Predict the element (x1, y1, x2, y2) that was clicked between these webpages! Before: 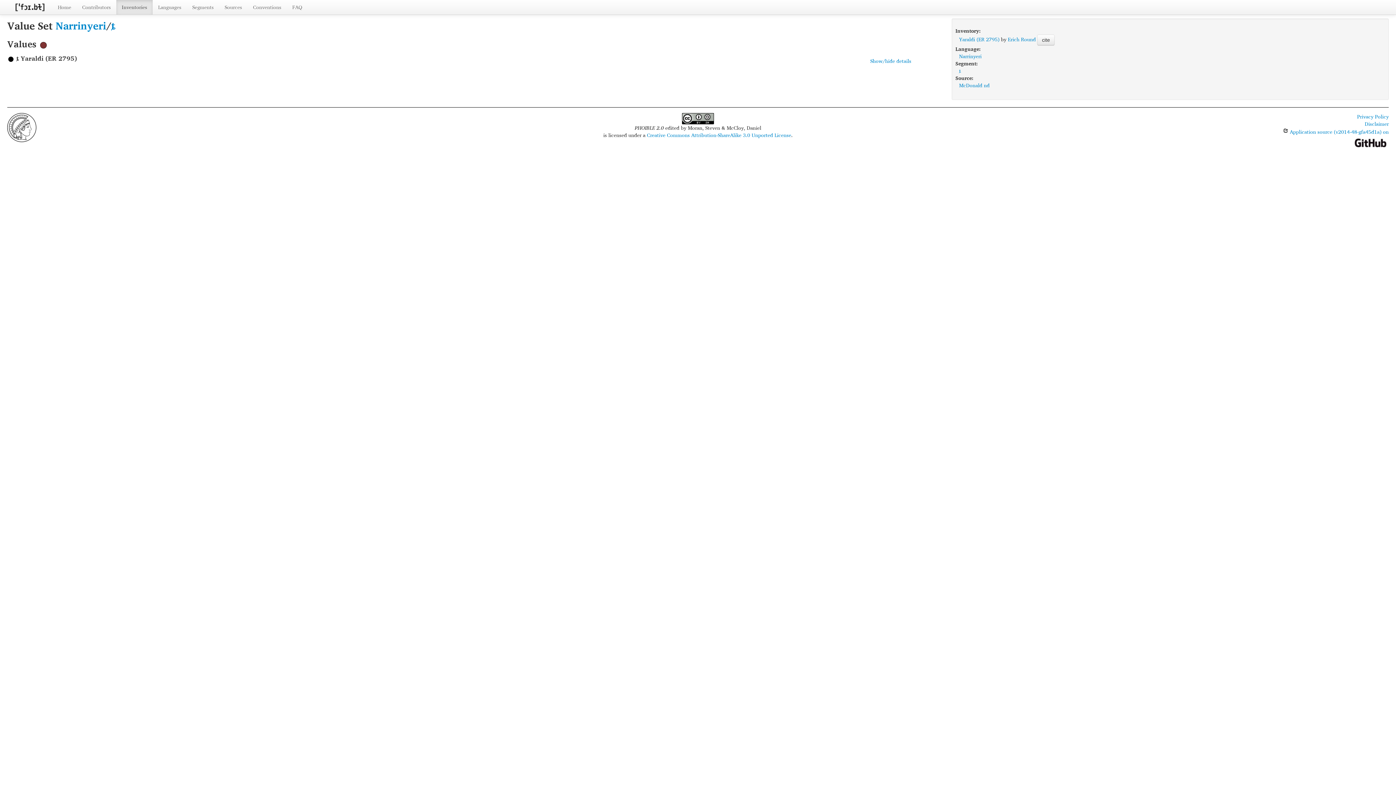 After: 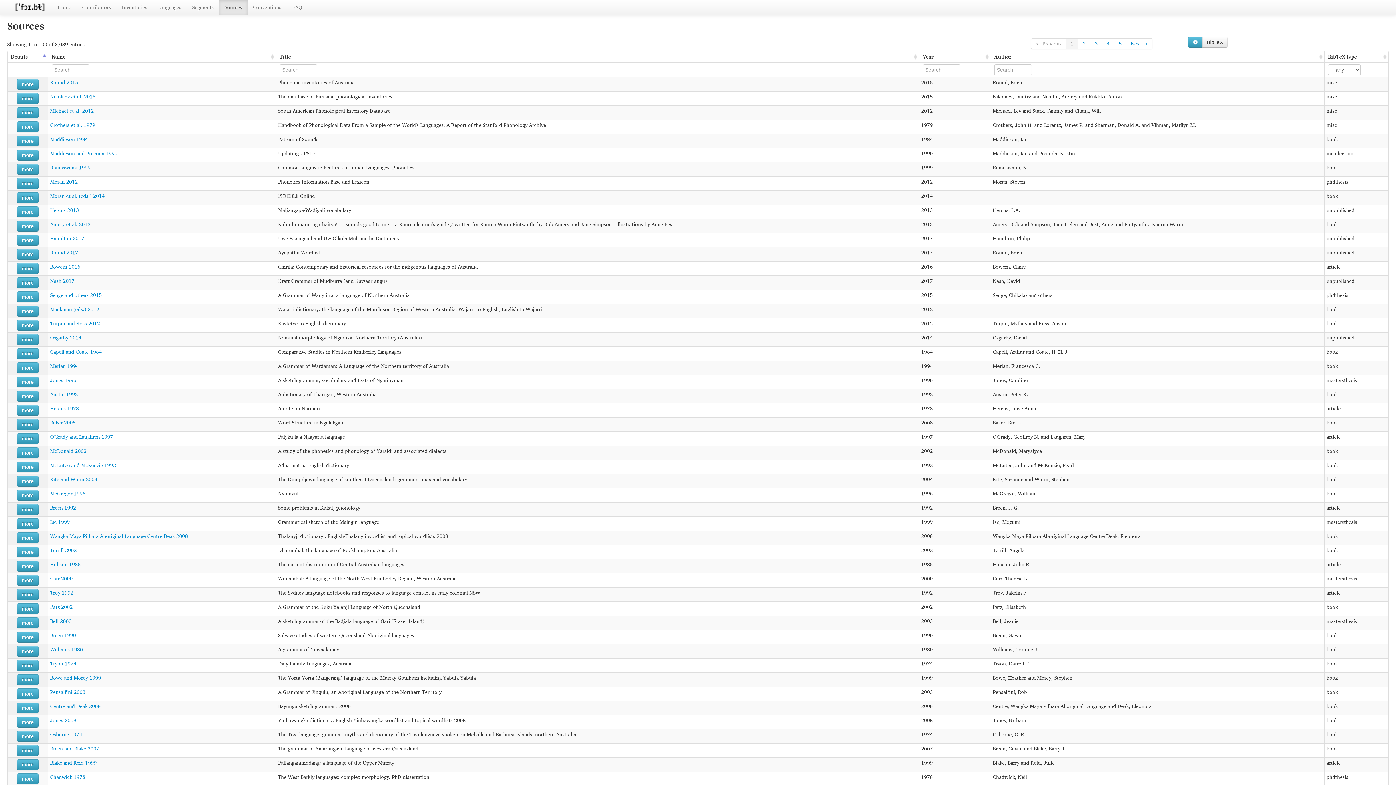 Action: bbox: (219, 0, 247, 14) label: Sources